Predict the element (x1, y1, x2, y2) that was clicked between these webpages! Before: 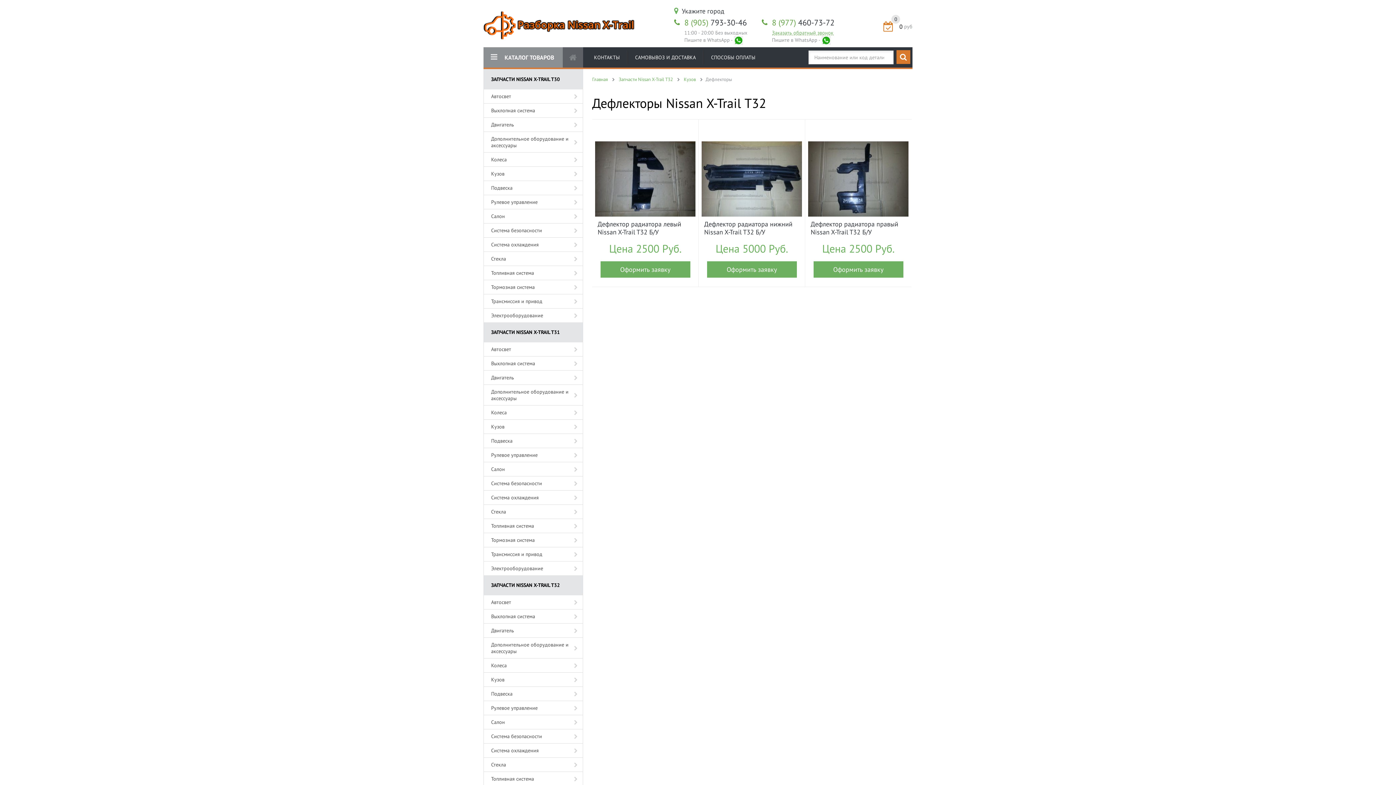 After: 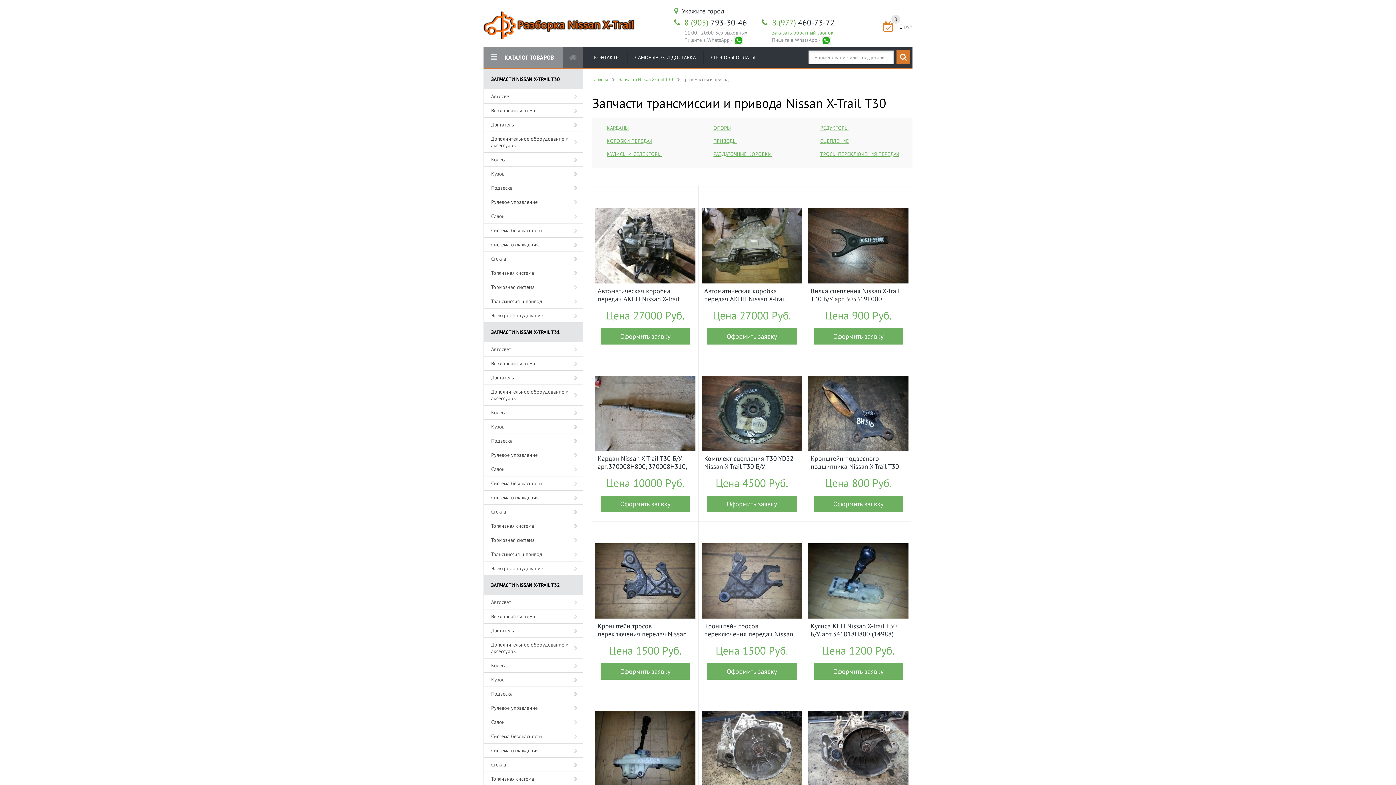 Action: label: Трансмиссия и привод bbox: (484, 294, 582, 308)